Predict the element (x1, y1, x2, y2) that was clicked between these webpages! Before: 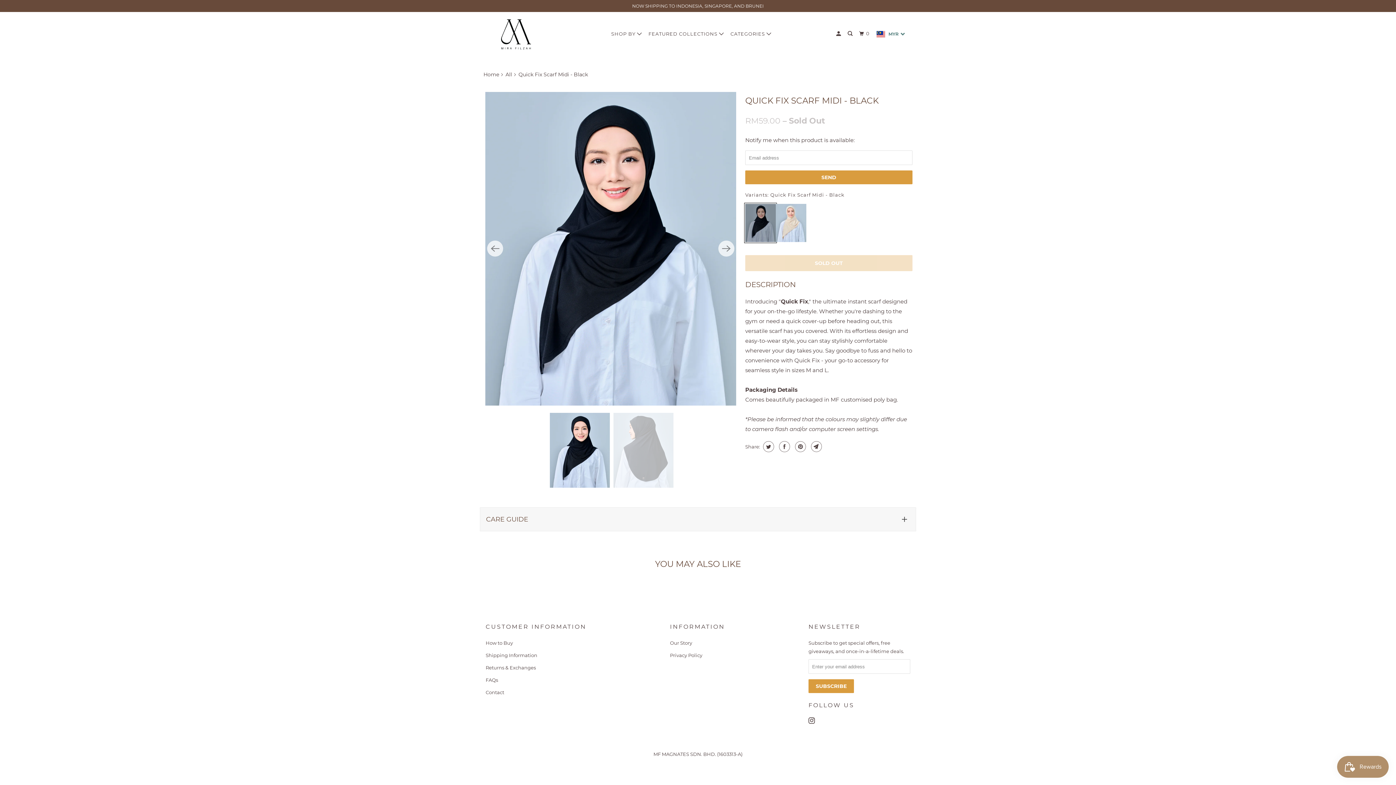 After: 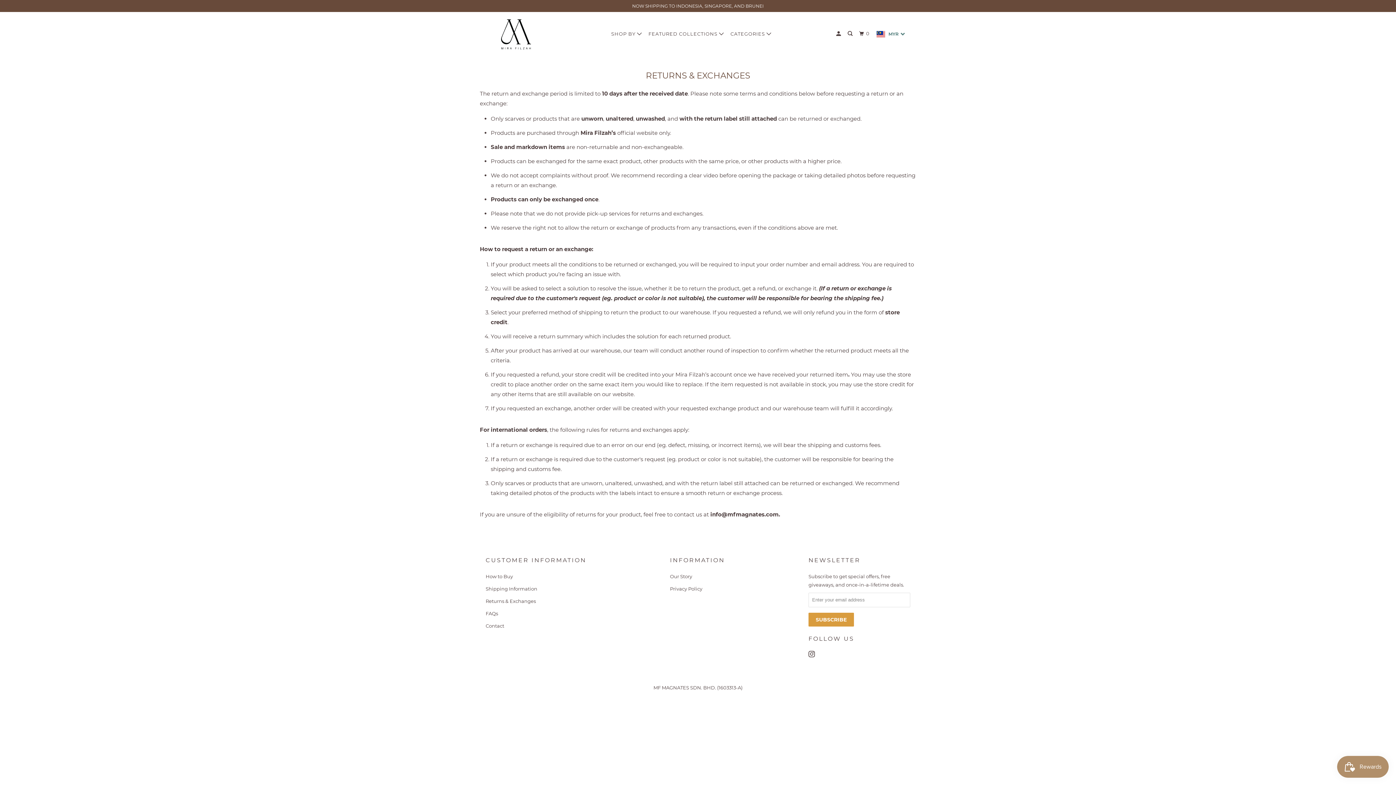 Action: bbox: (485, 665, 536, 671) label: Returns & Exchanges